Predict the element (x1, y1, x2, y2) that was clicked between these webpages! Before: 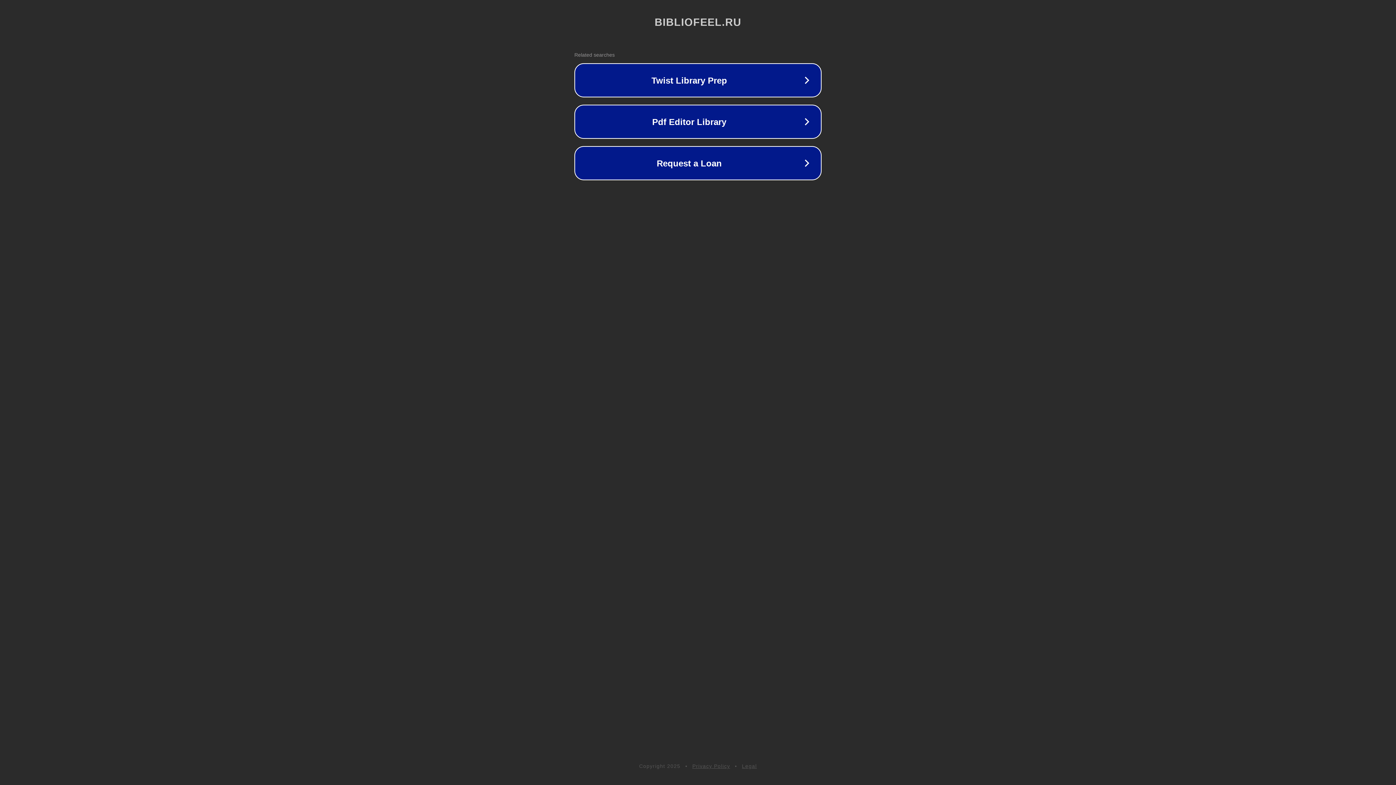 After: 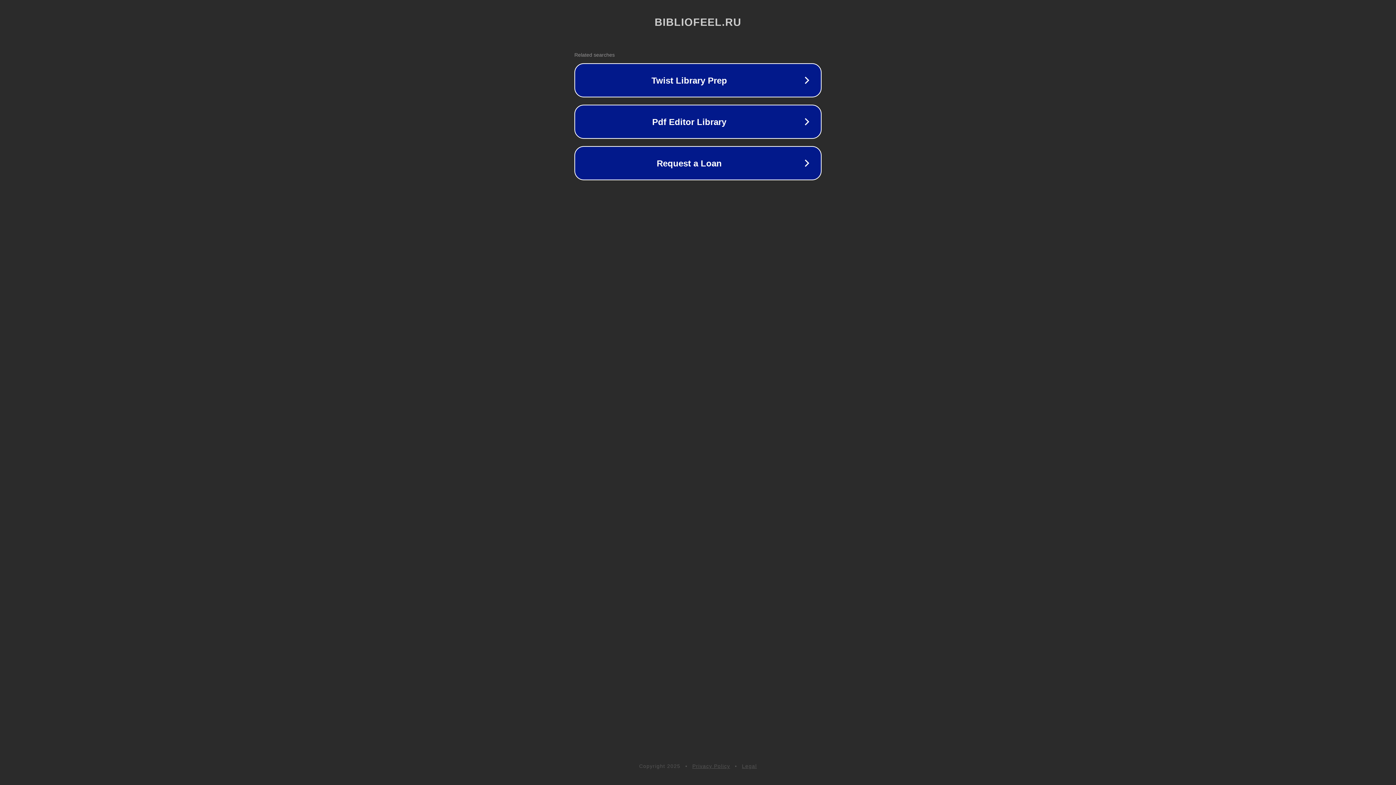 Action: label: Privacy Policy bbox: (692, 763, 730, 769)